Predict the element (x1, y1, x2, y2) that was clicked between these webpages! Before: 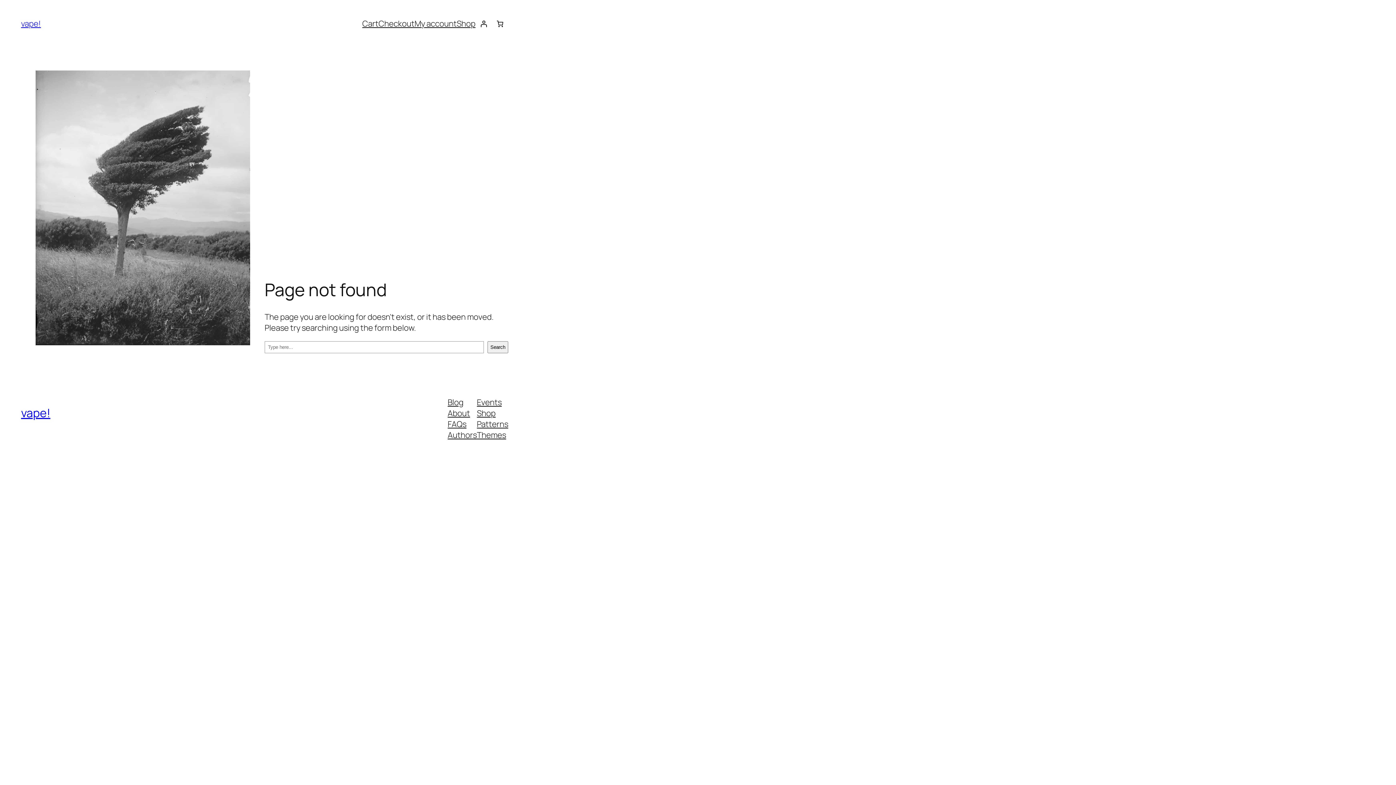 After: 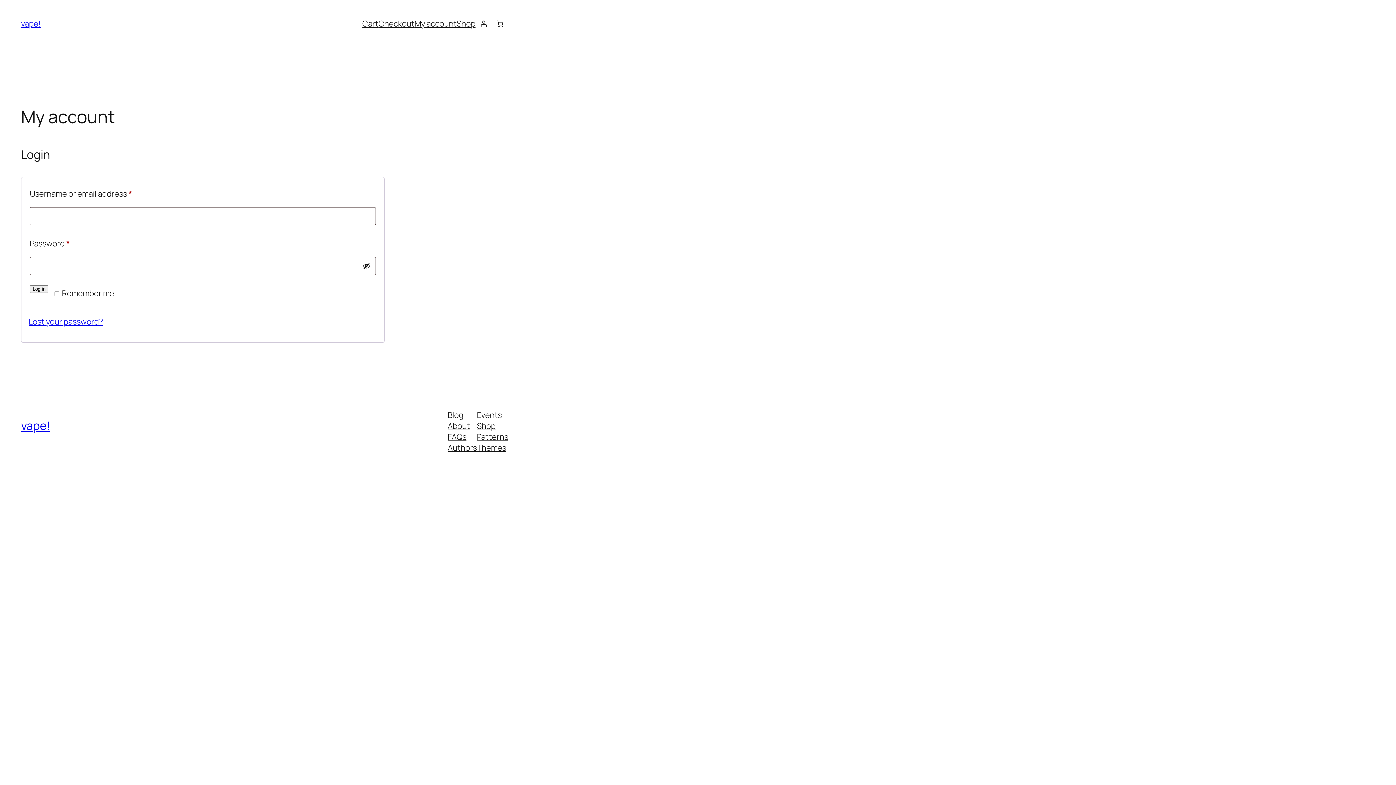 Action: bbox: (475, 15, 492, 31) label: Login